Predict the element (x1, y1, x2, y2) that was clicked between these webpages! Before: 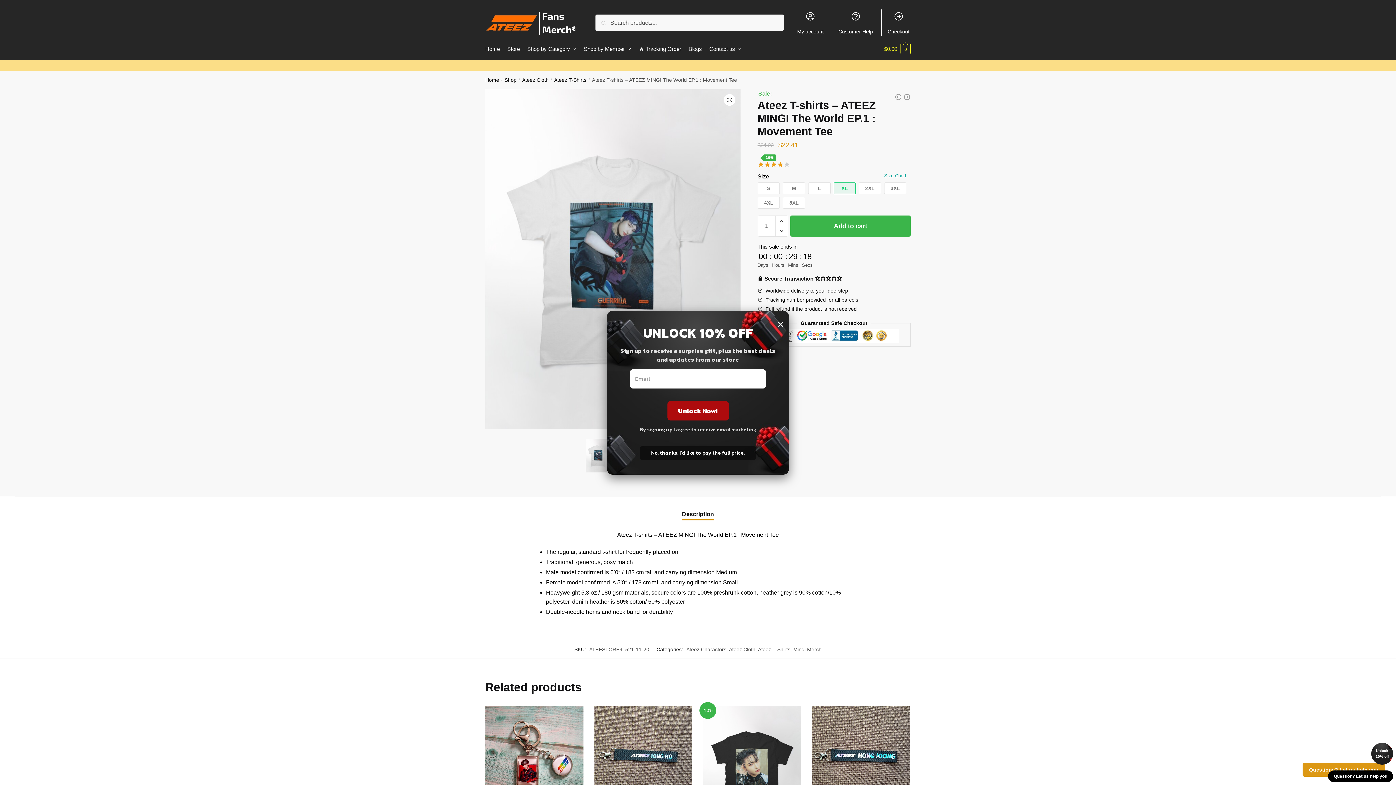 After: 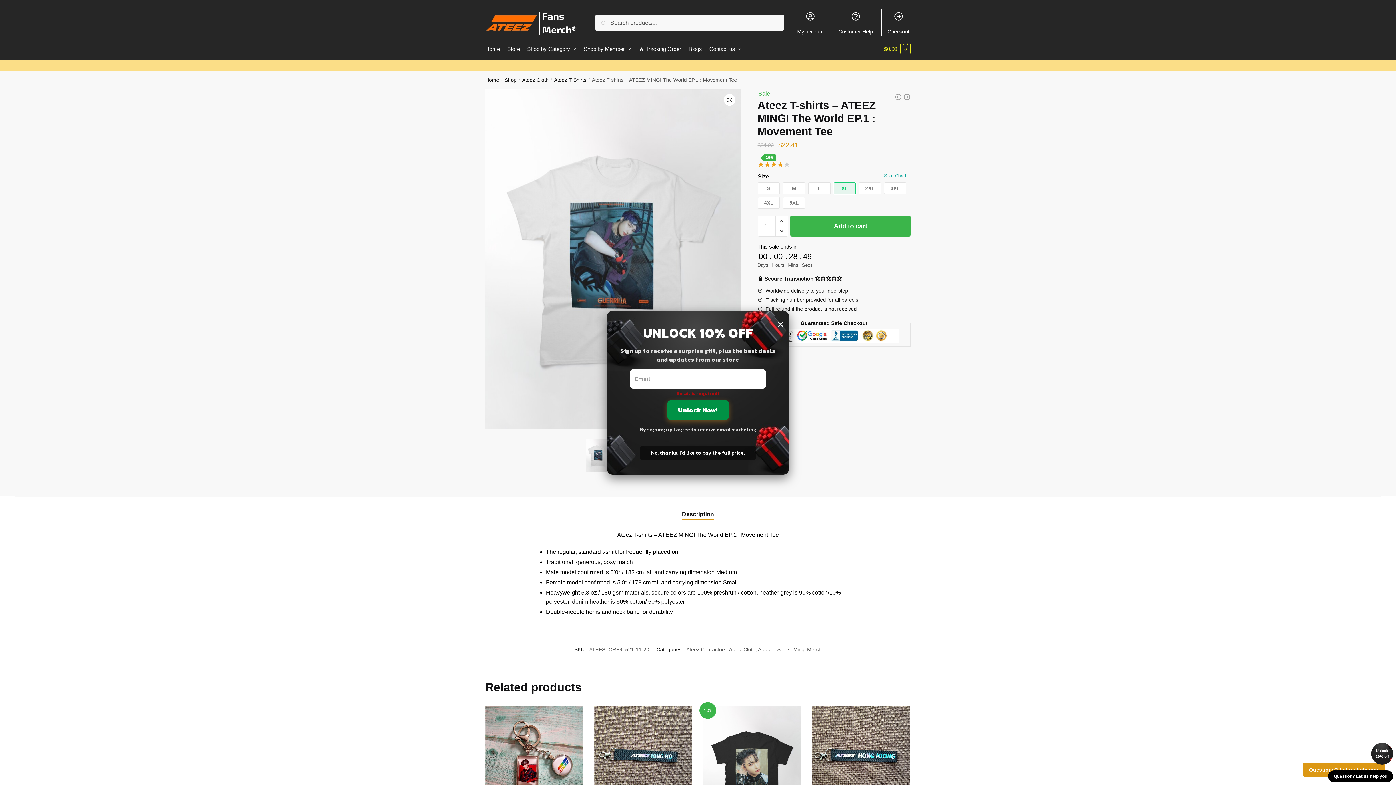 Action: bbox: (667, 401, 728, 420) label: Unlock Now!